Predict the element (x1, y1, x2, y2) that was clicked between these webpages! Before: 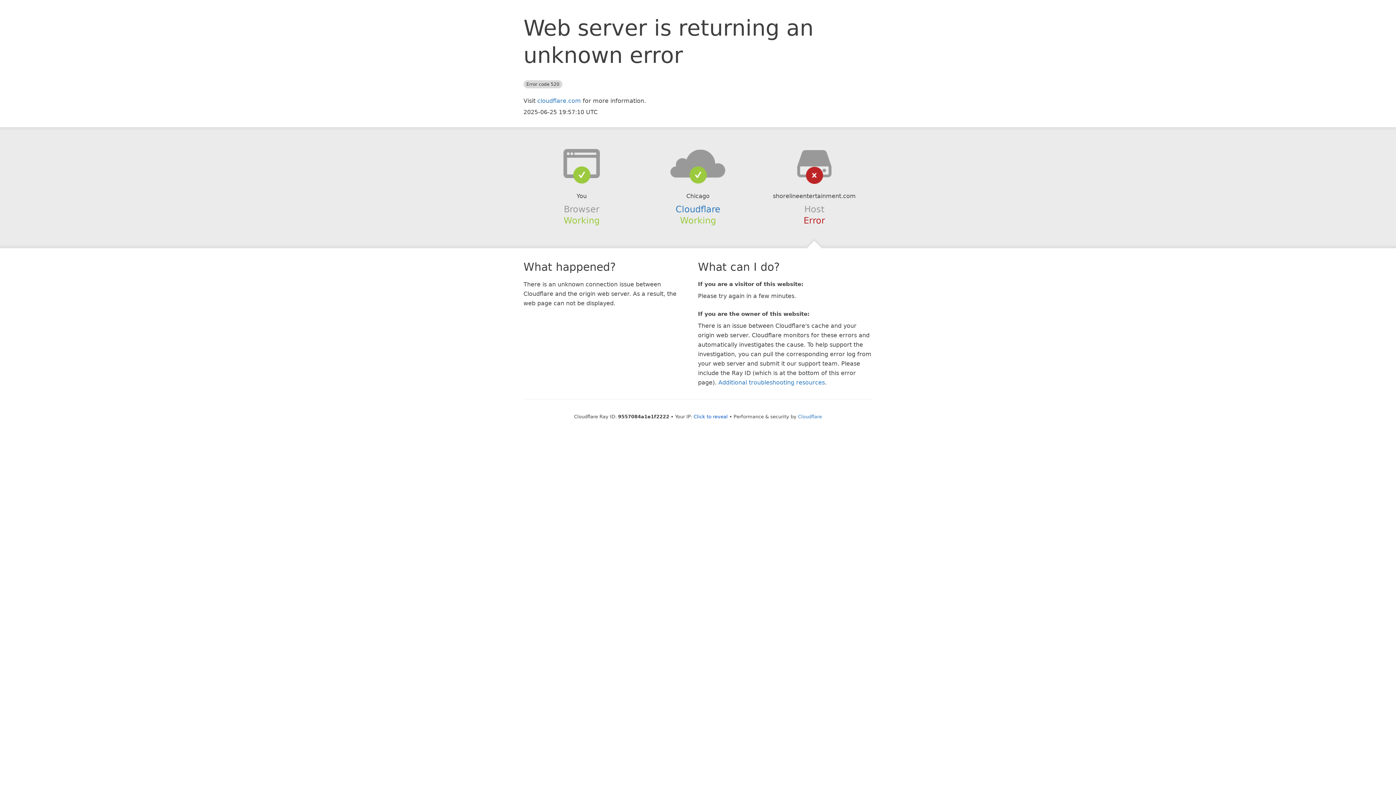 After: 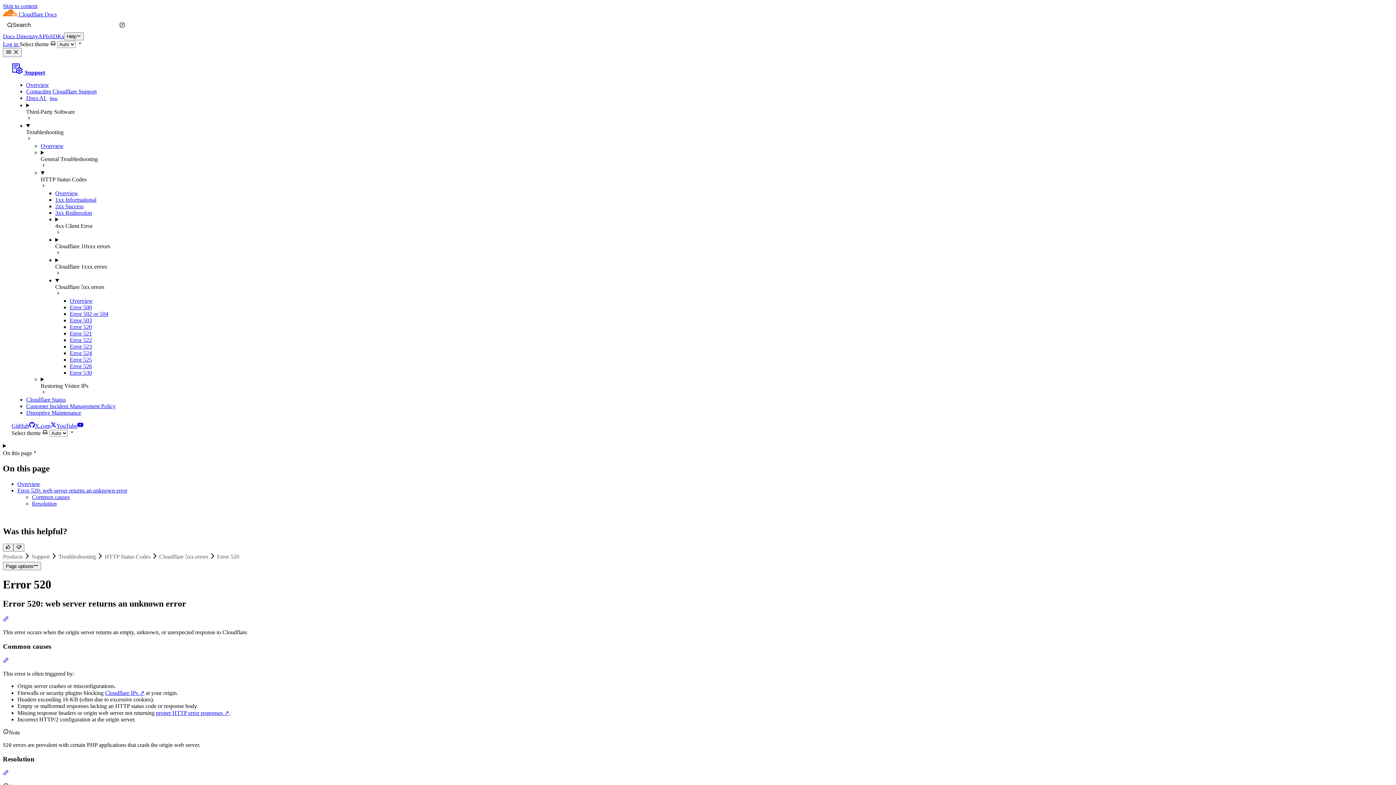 Action: bbox: (718, 379, 825, 386) label: Additional troubleshooting resources